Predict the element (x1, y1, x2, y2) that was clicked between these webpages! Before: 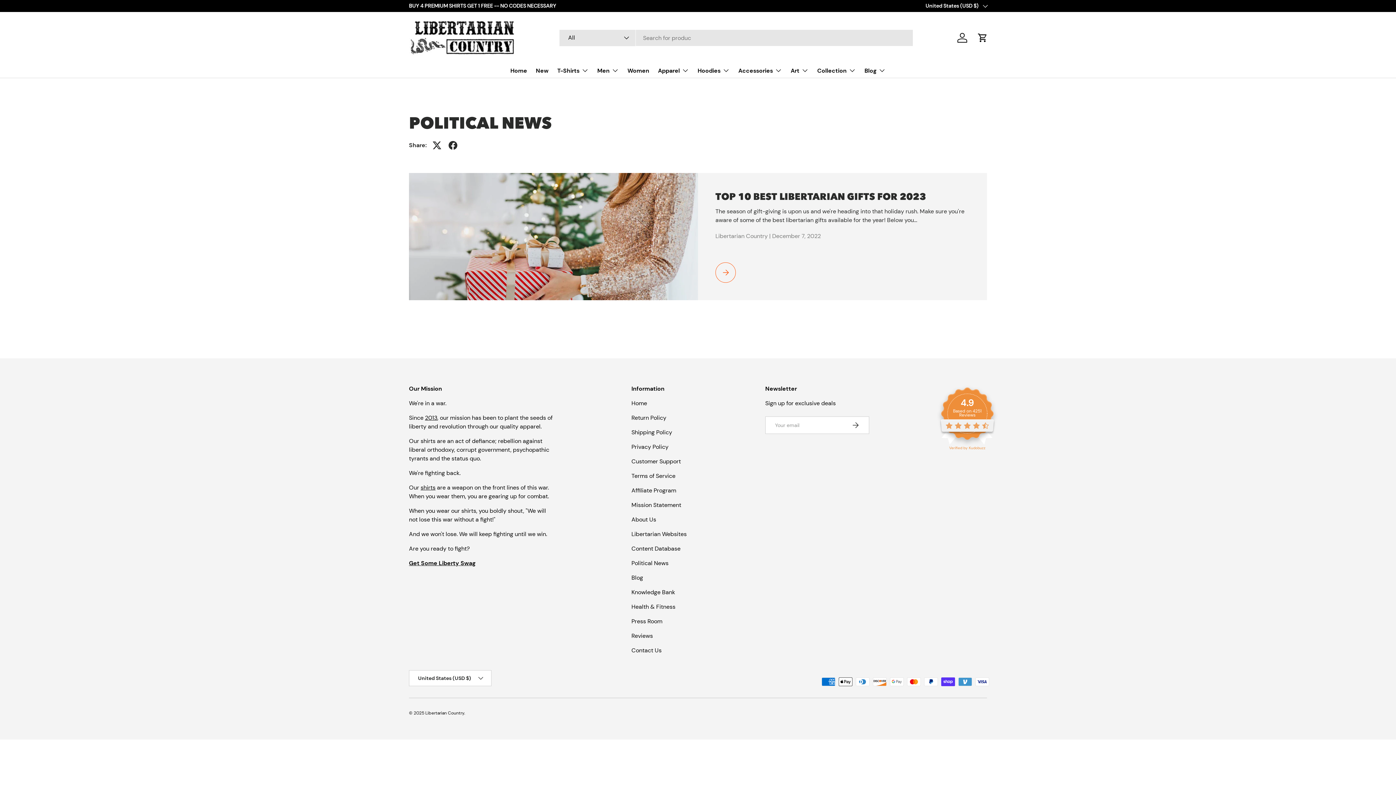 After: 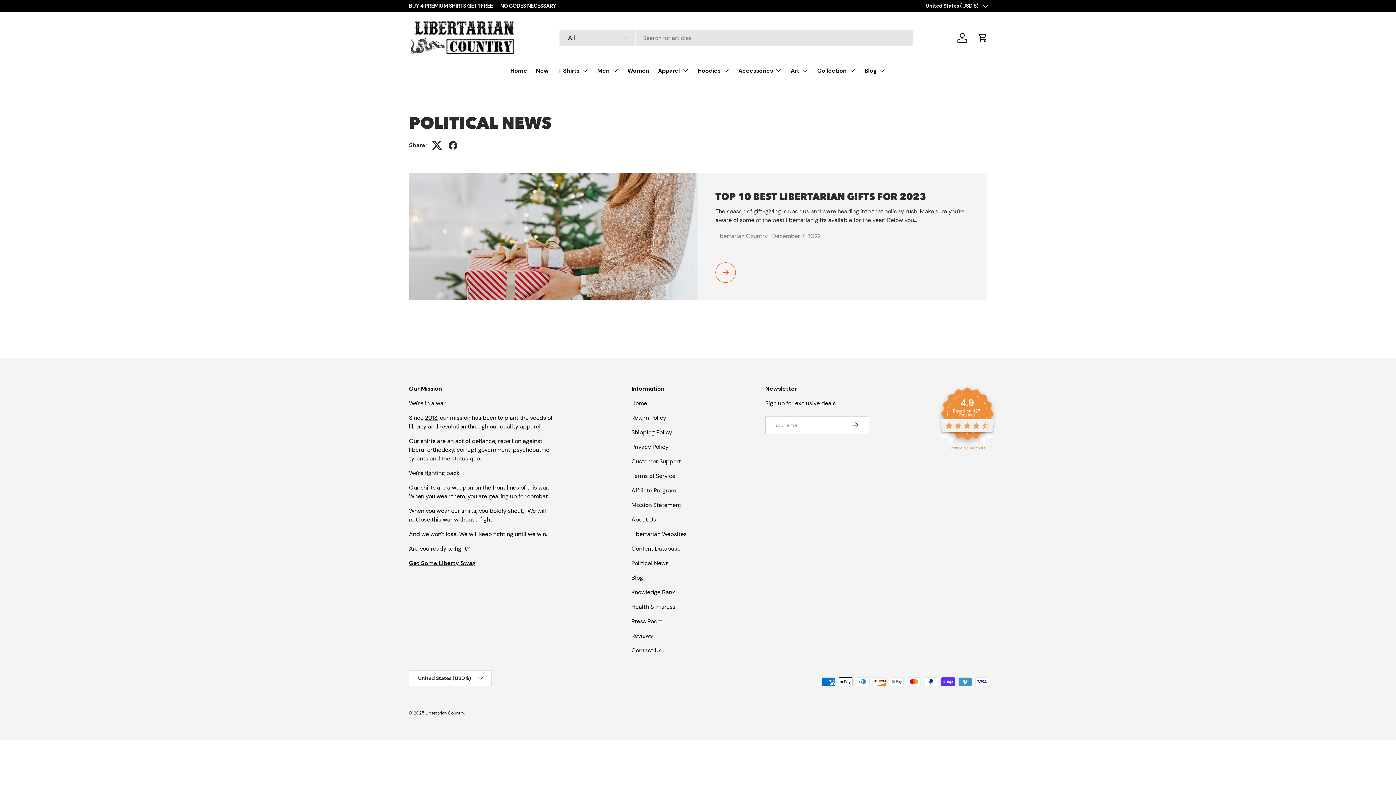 Action: bbox: (429, 137, 445, 153)